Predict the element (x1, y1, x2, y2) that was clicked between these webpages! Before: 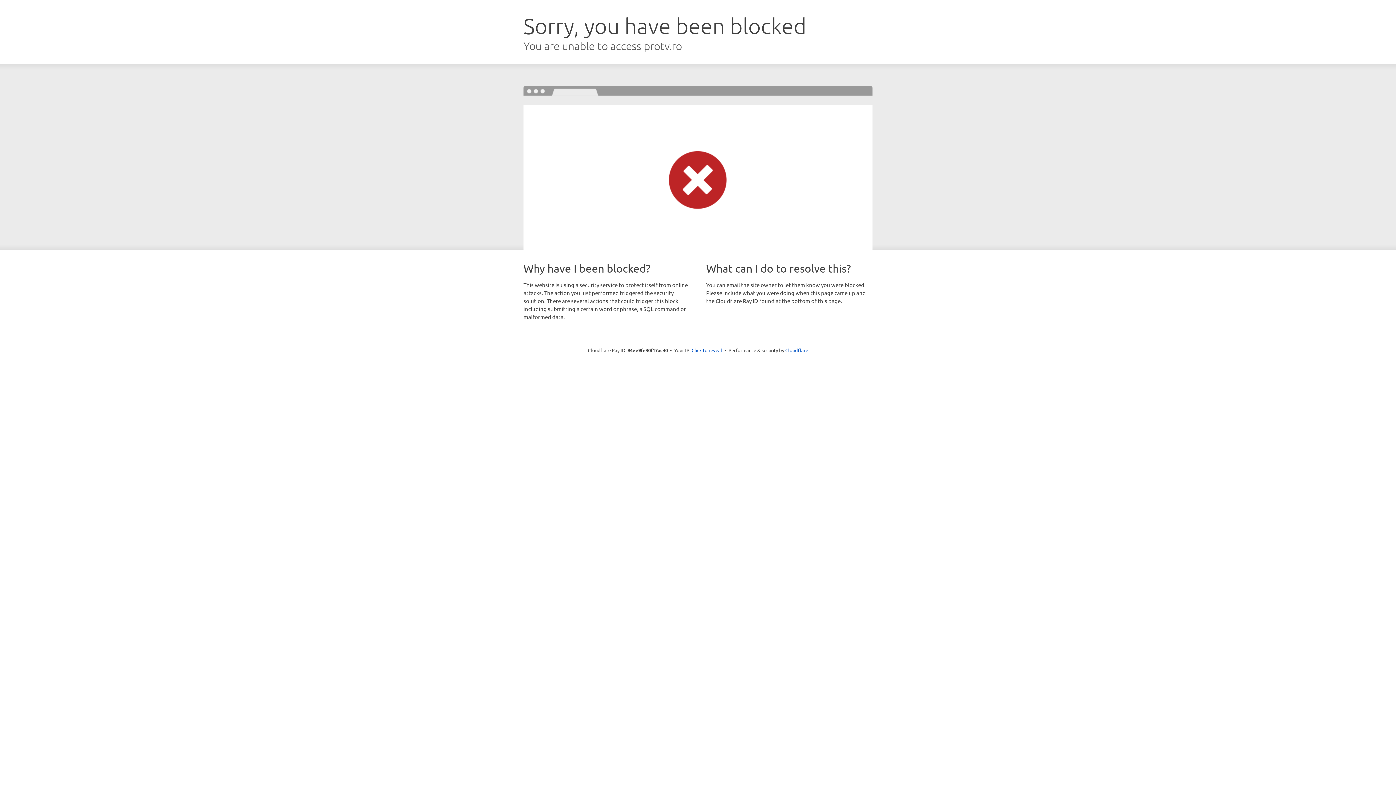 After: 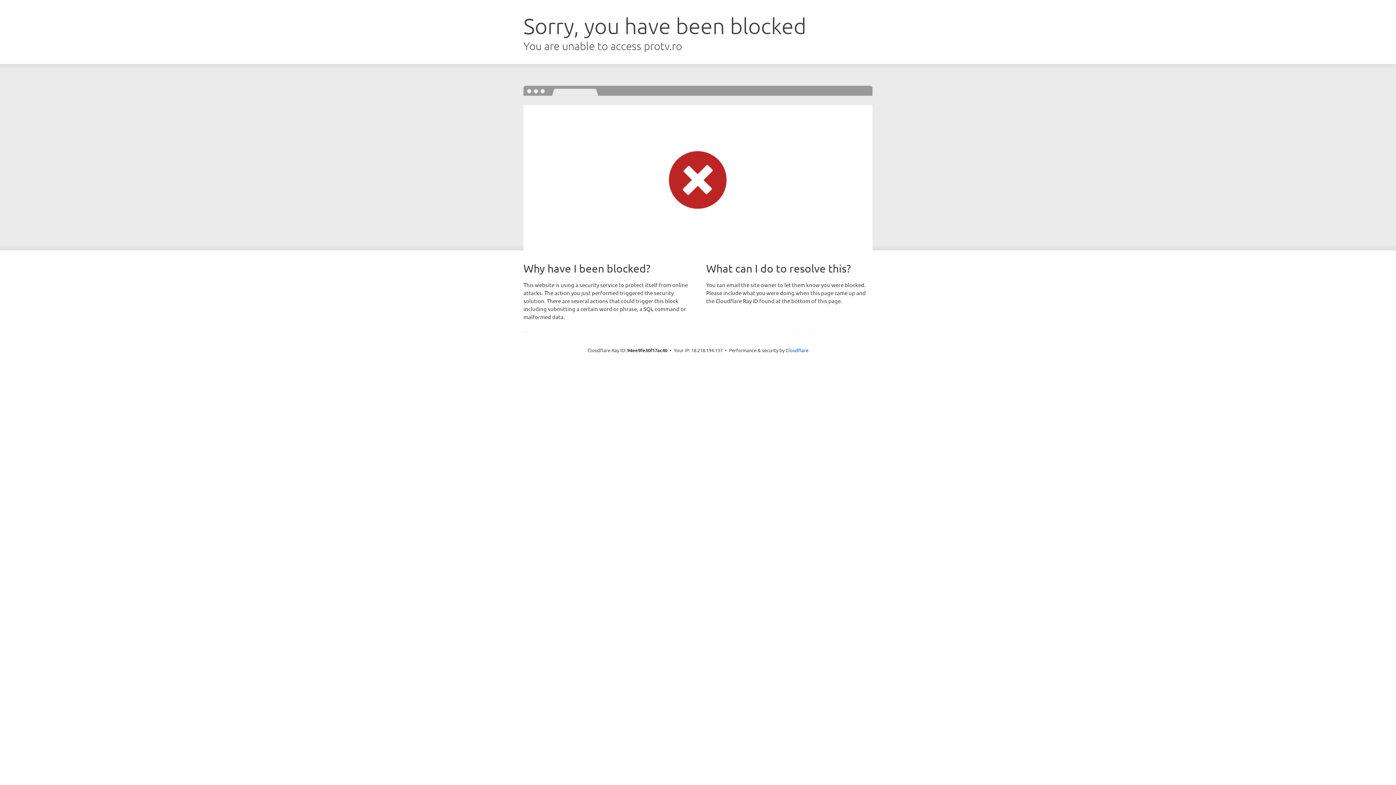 Action: label: Click to reveal bbox: (691, 346, 722, 353)